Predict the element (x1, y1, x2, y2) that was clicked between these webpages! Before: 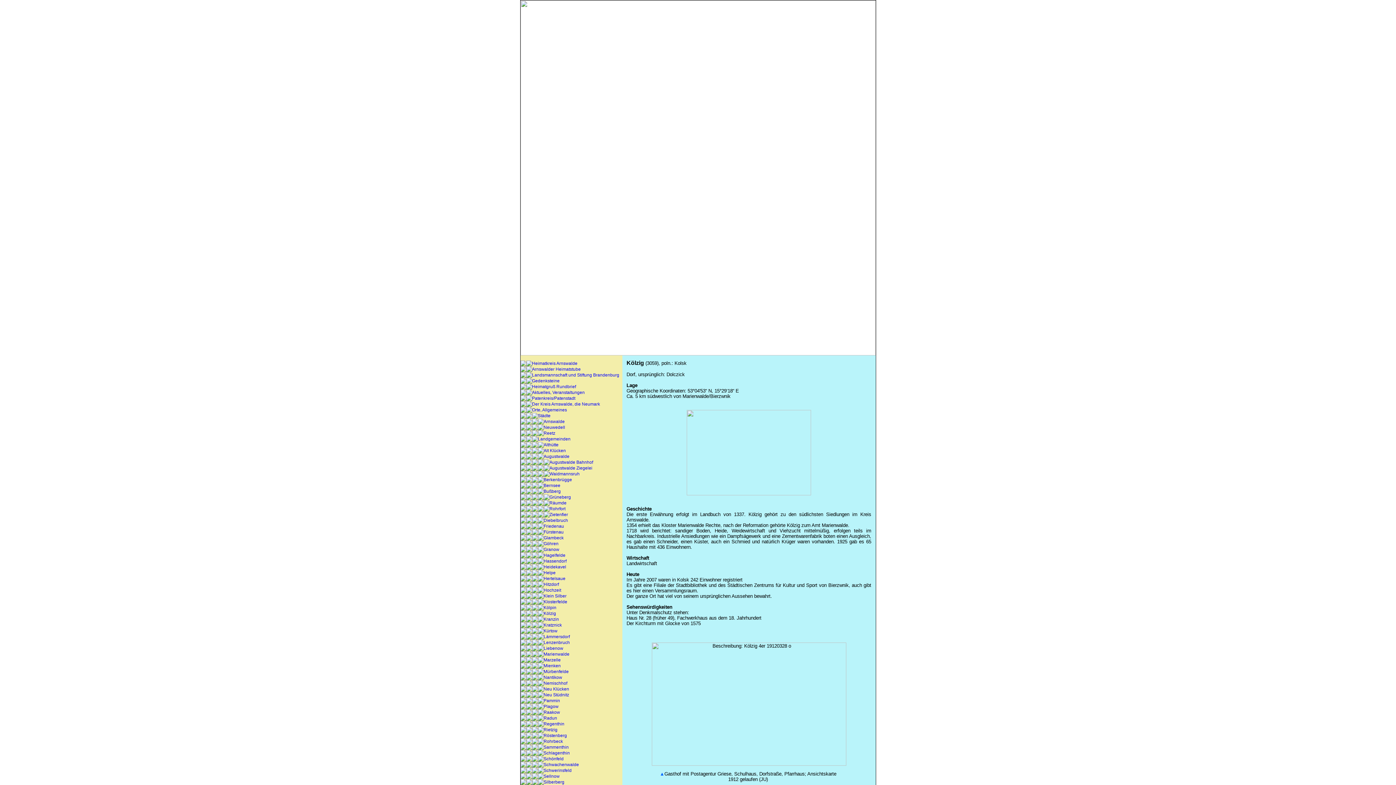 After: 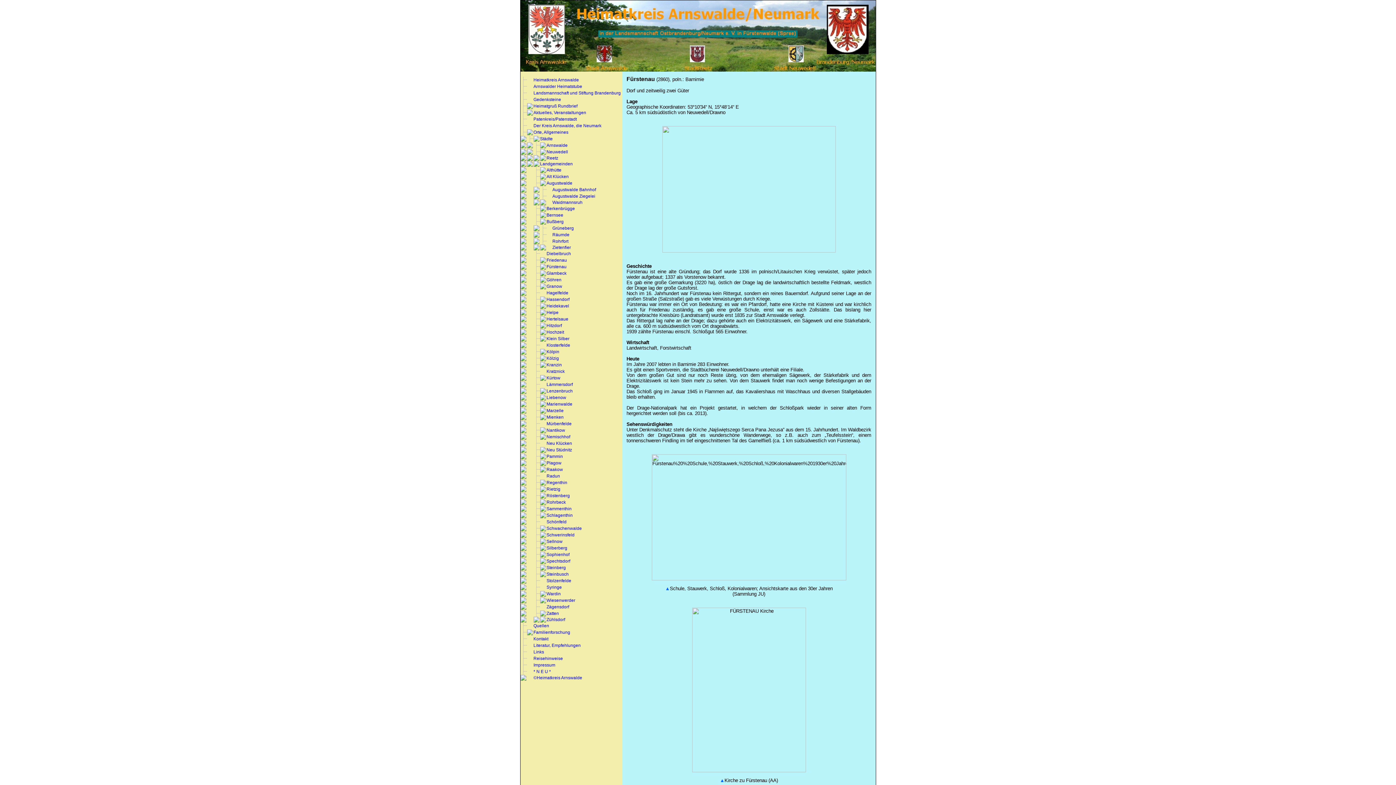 Action: label: Fürstenau bbox: (543, 529, 563, 534)